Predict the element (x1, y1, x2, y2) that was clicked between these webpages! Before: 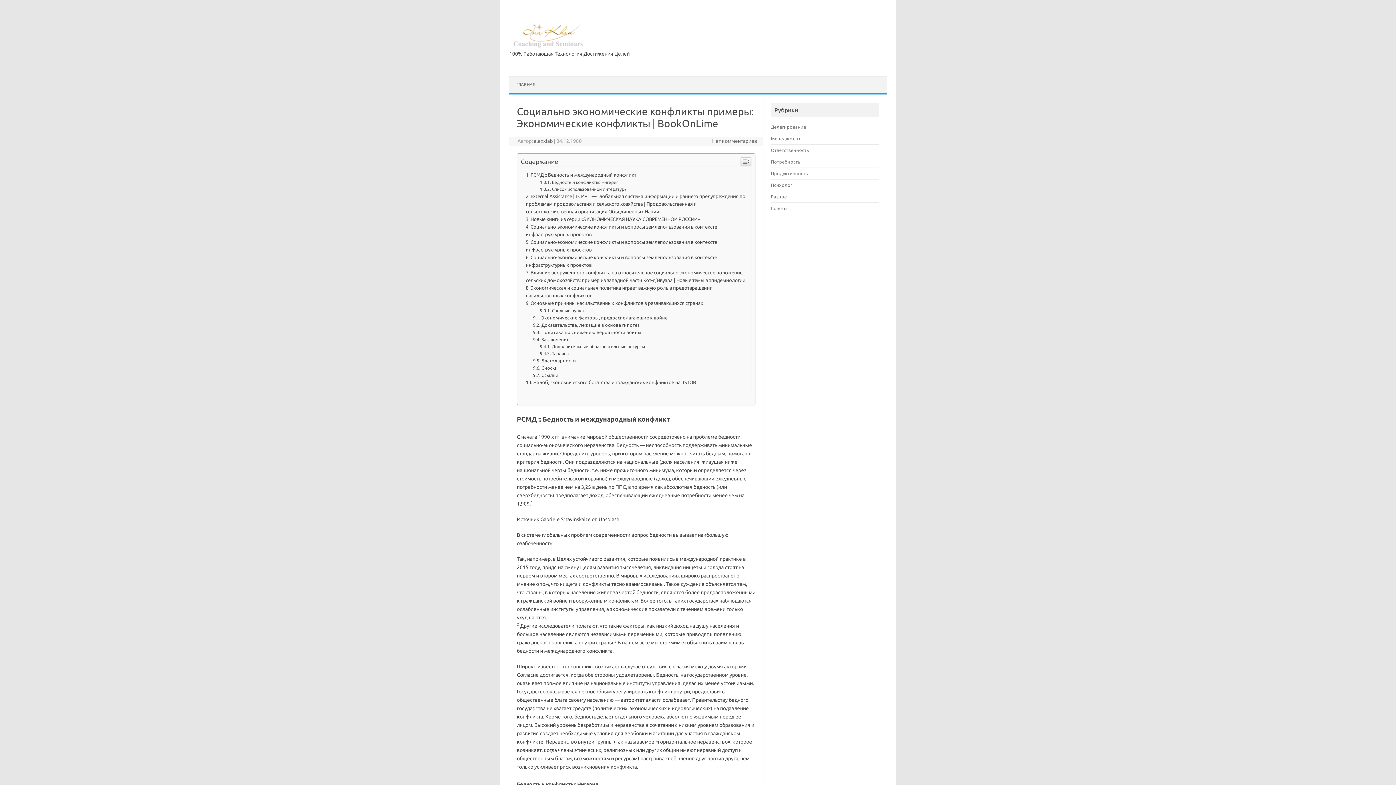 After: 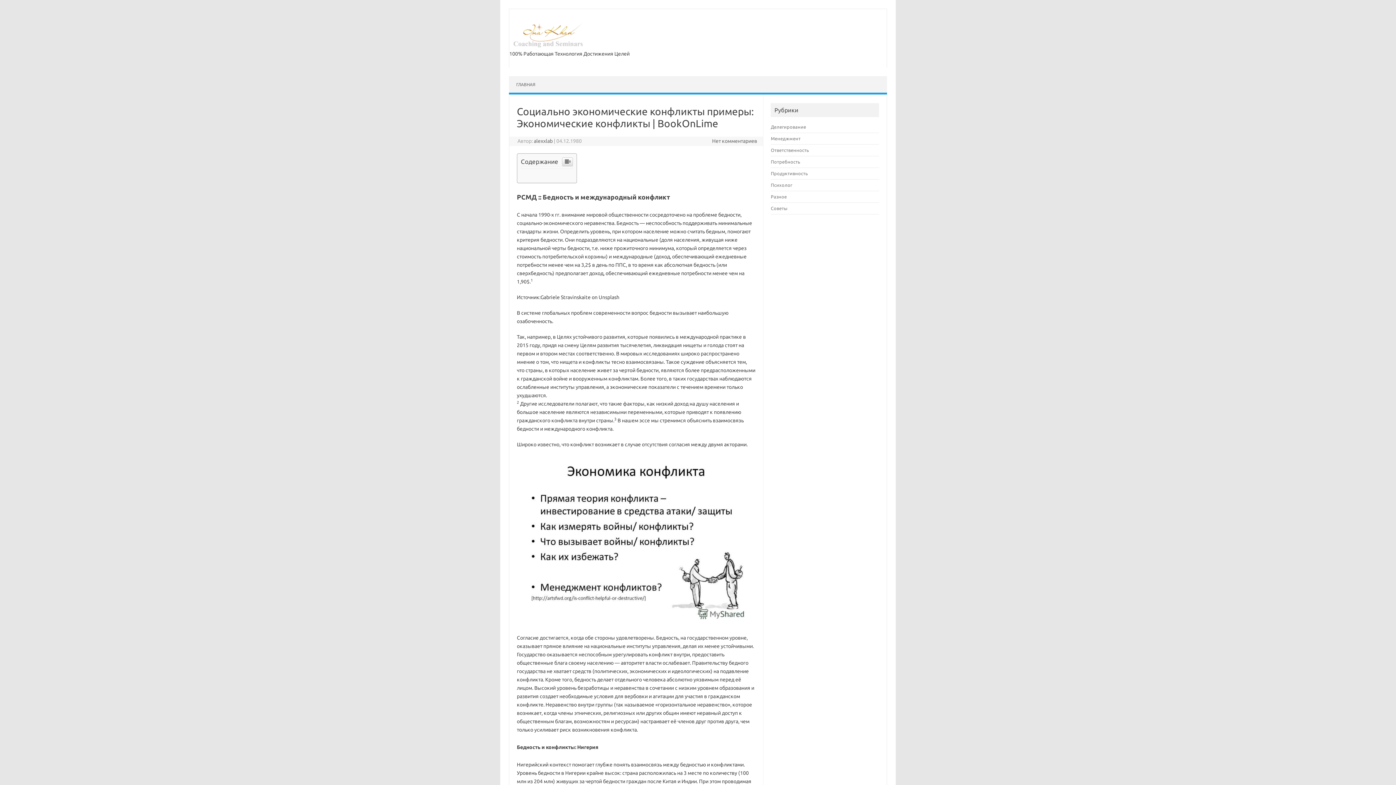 Action: bbox: (740, 554, 751, 562)